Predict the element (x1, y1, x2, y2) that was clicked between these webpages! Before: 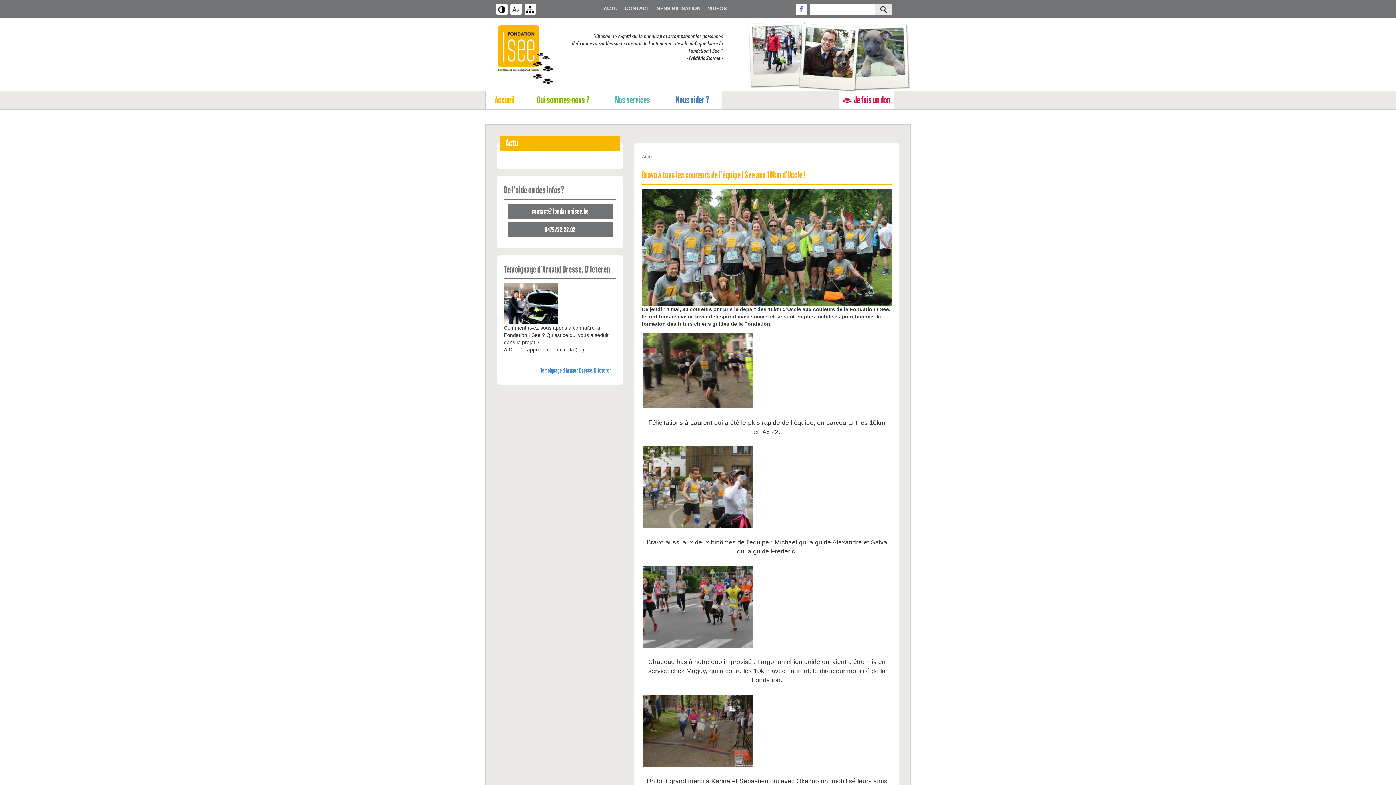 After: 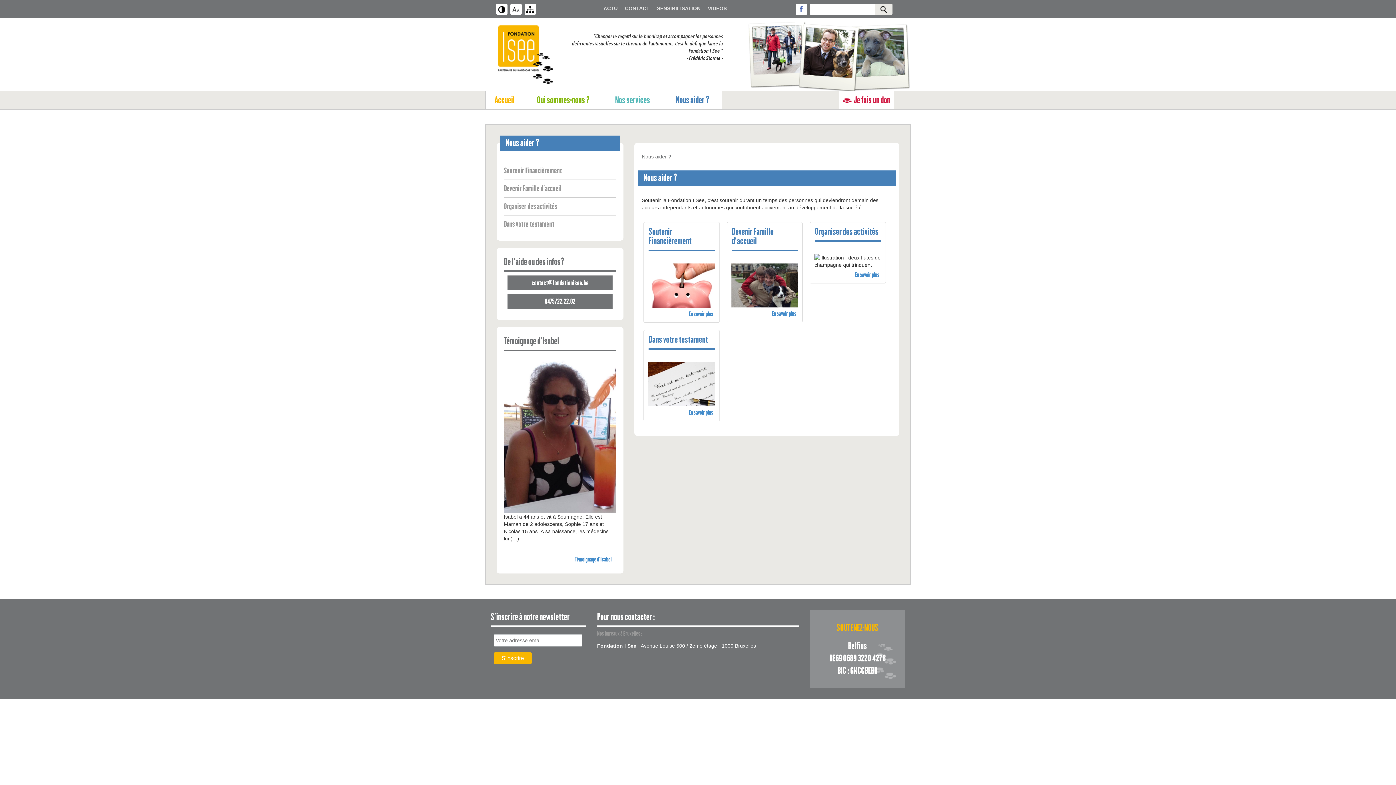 Action: bbox: (670, 91, 714, 108) label: Nous aider ?